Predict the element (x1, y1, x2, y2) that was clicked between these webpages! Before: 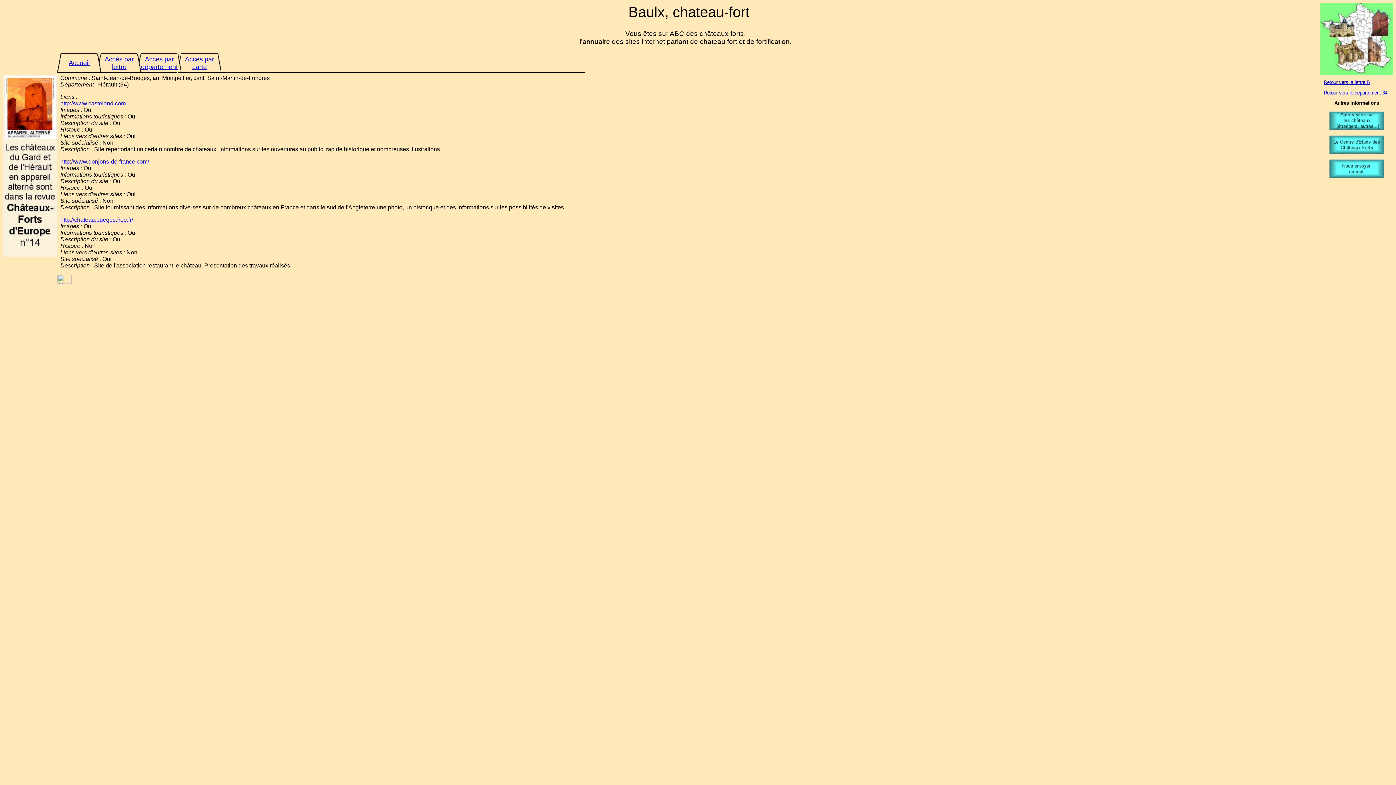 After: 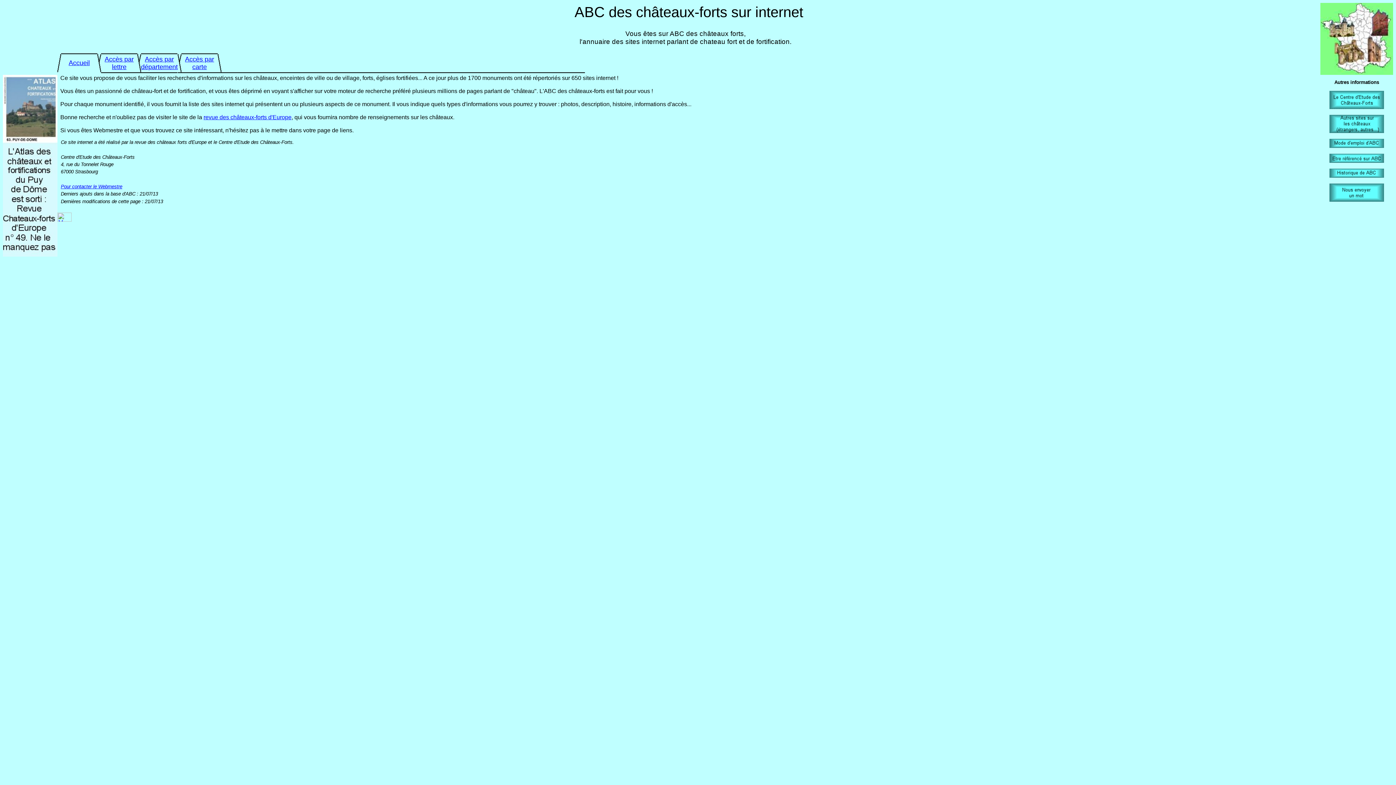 Action: label: Accueil bbox: (68, 59, 89, 66)